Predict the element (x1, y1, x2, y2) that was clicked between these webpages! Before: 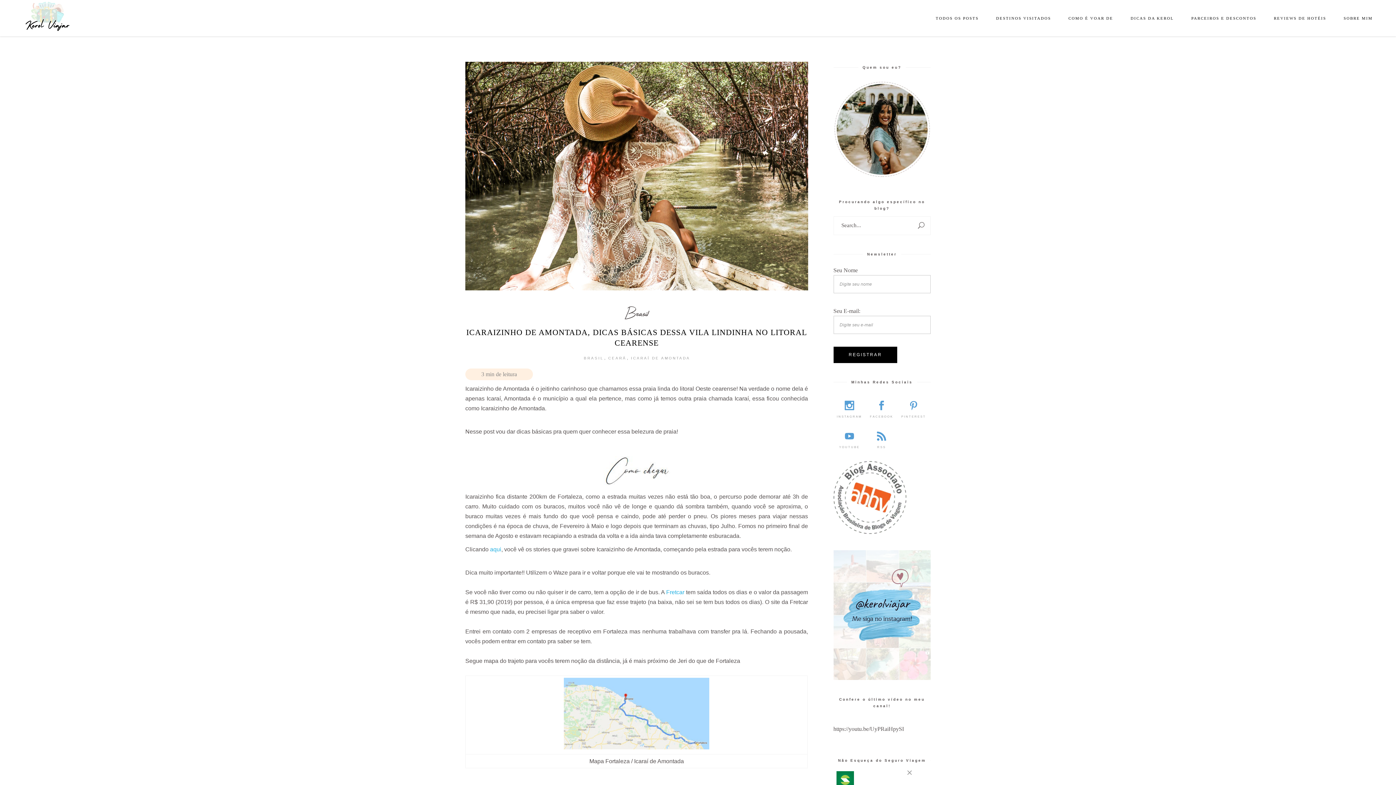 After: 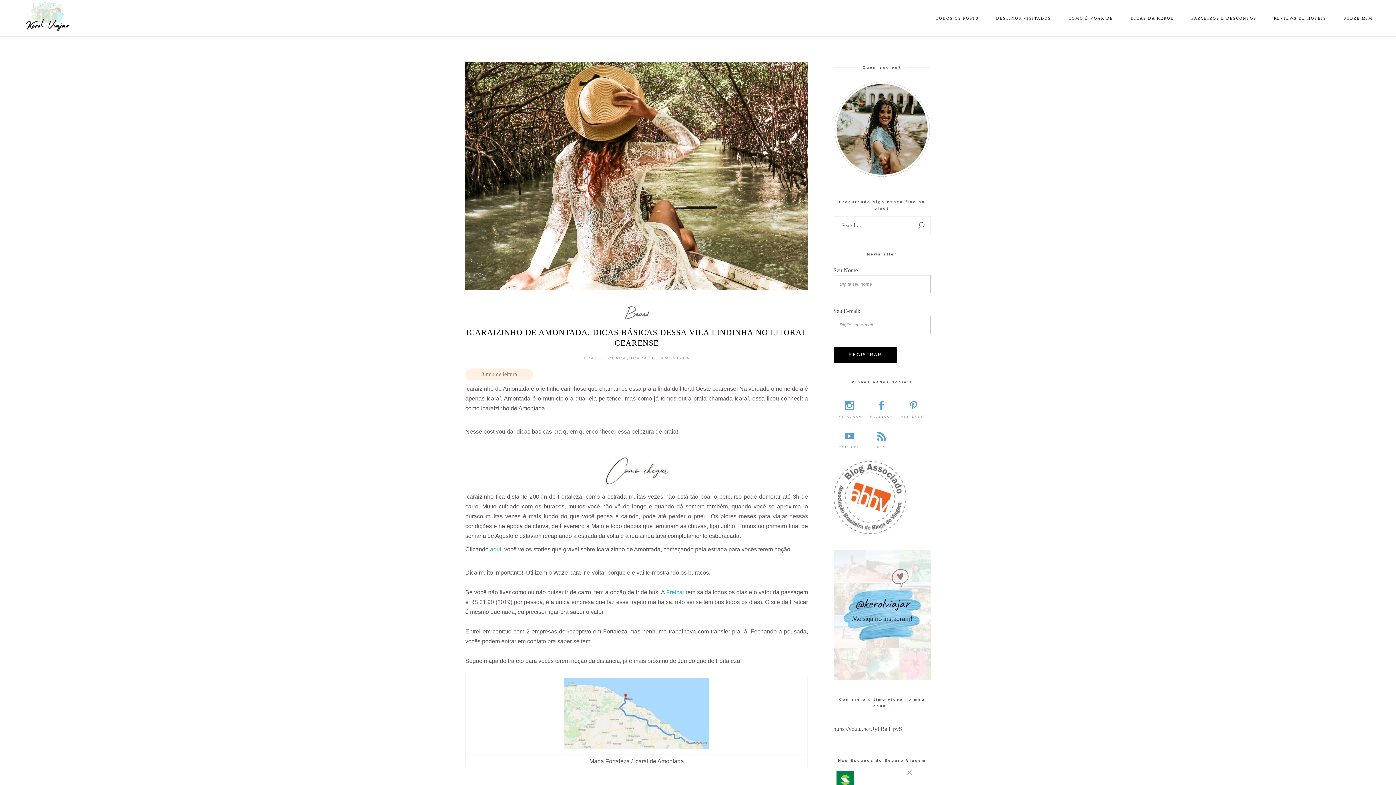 Action: bbox: (991, 14, 1056, 22) label: DESTINOS VISITADOS